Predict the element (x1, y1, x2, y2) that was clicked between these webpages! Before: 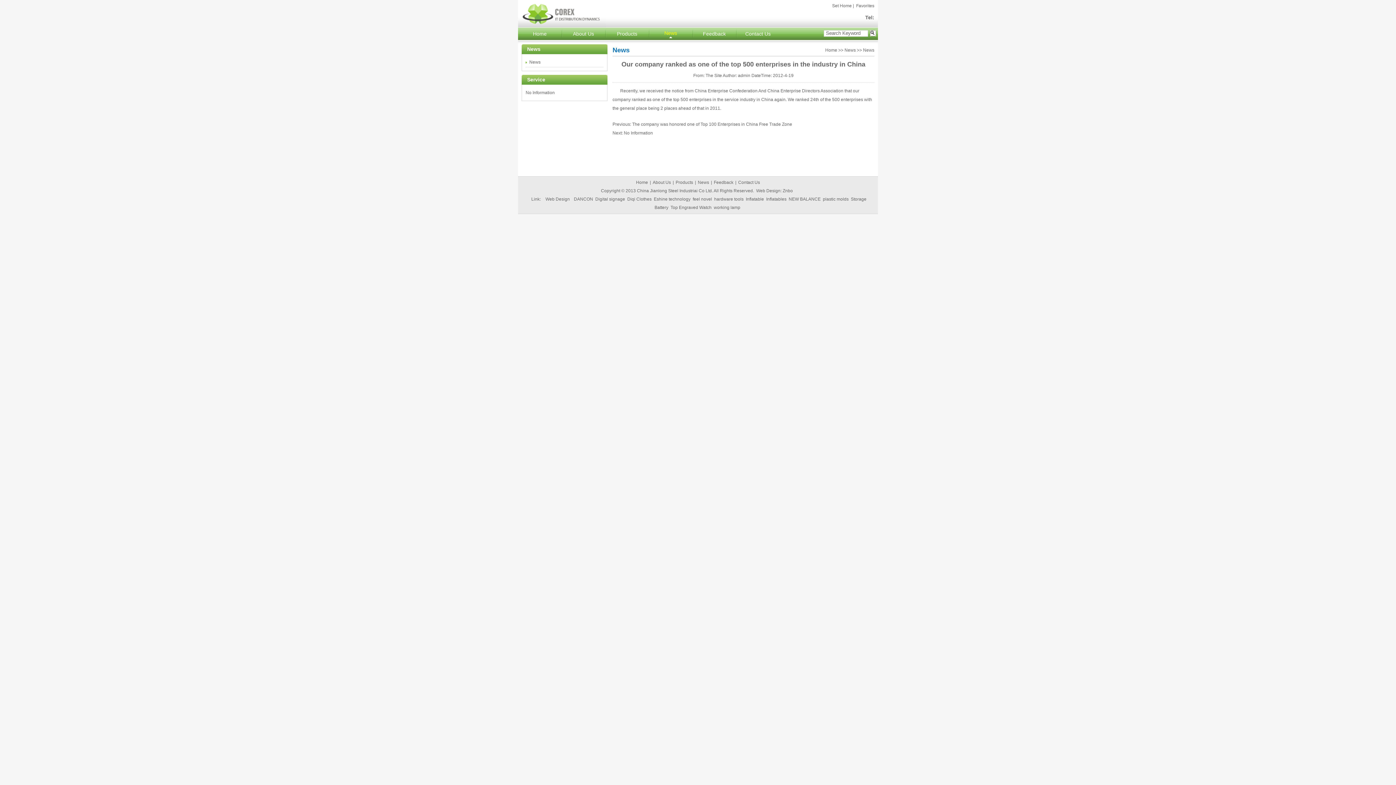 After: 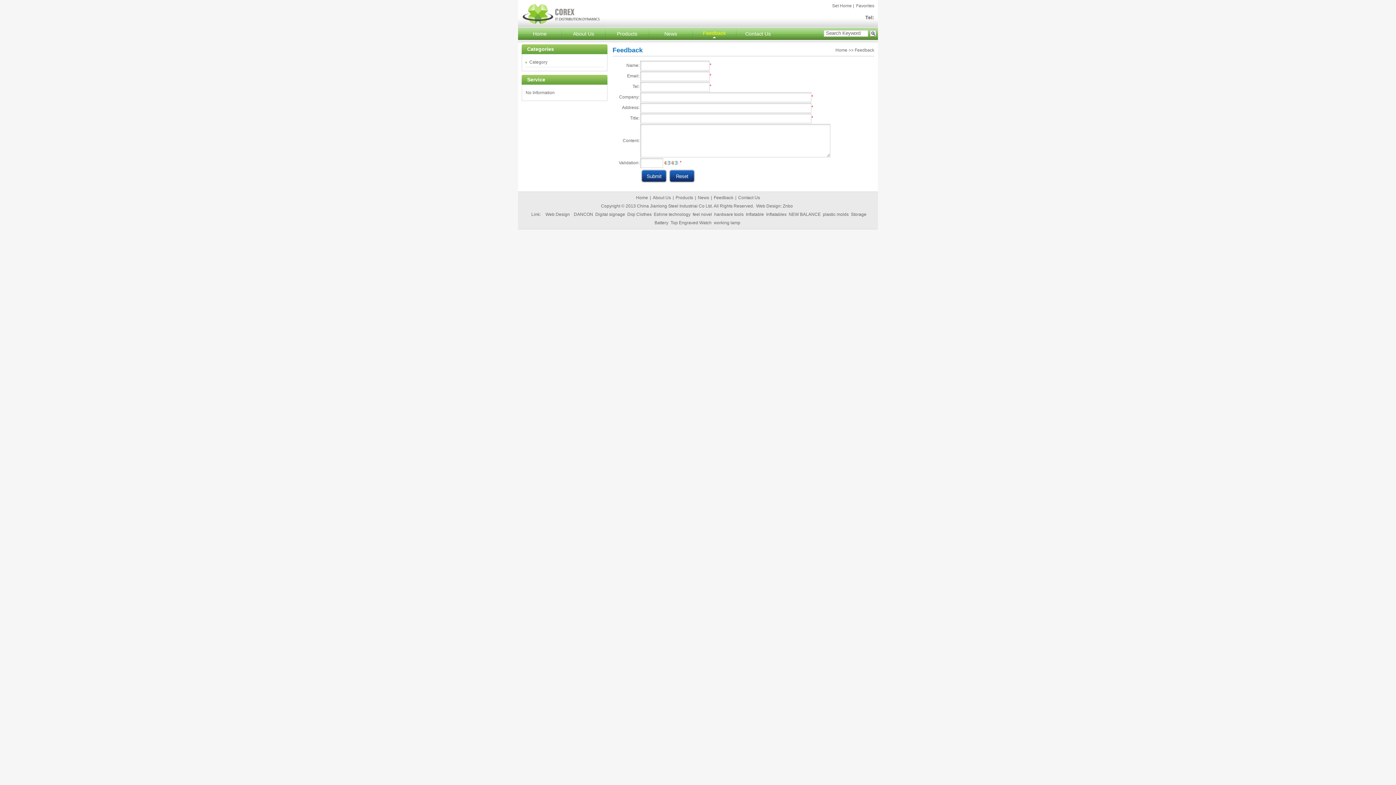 Action: label: Feedback bbox: (692, 27, 736, 40)